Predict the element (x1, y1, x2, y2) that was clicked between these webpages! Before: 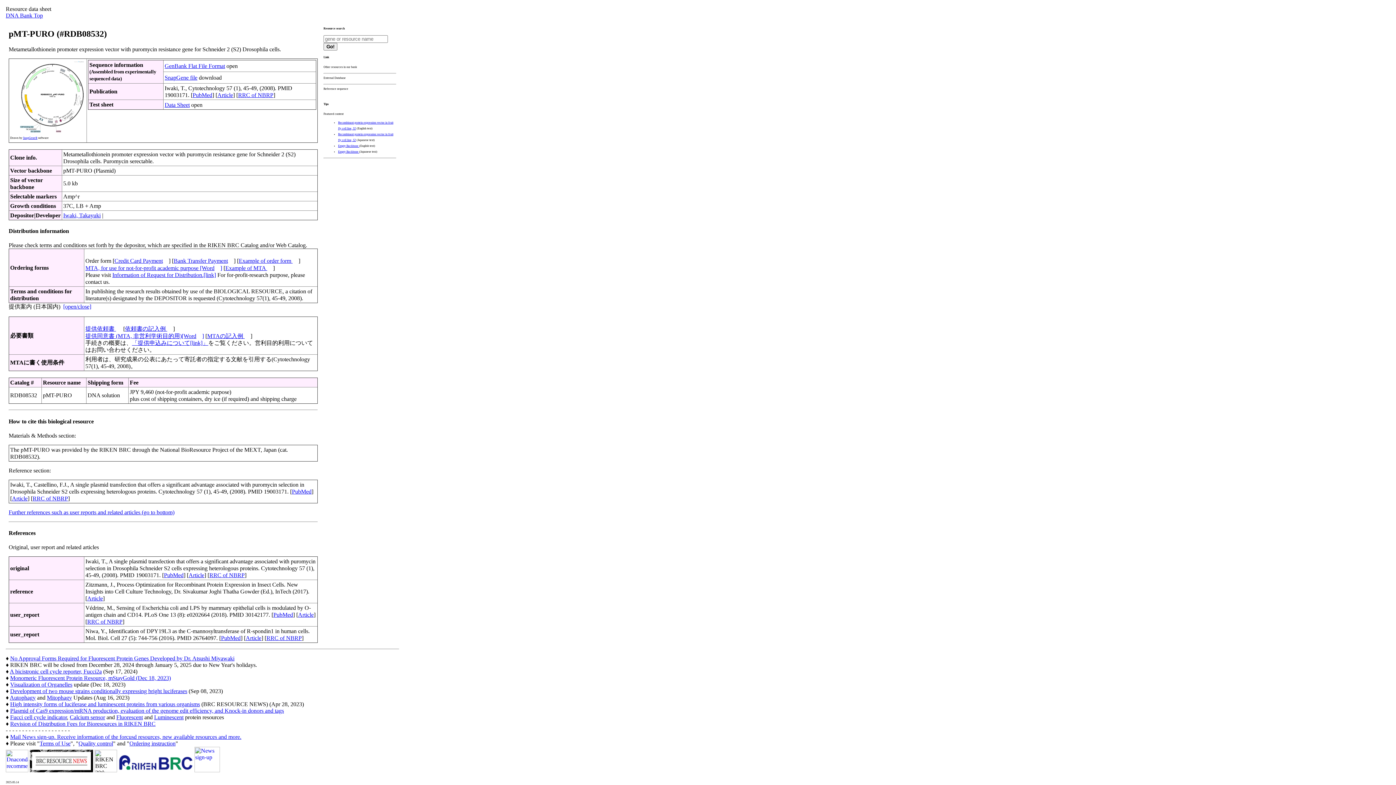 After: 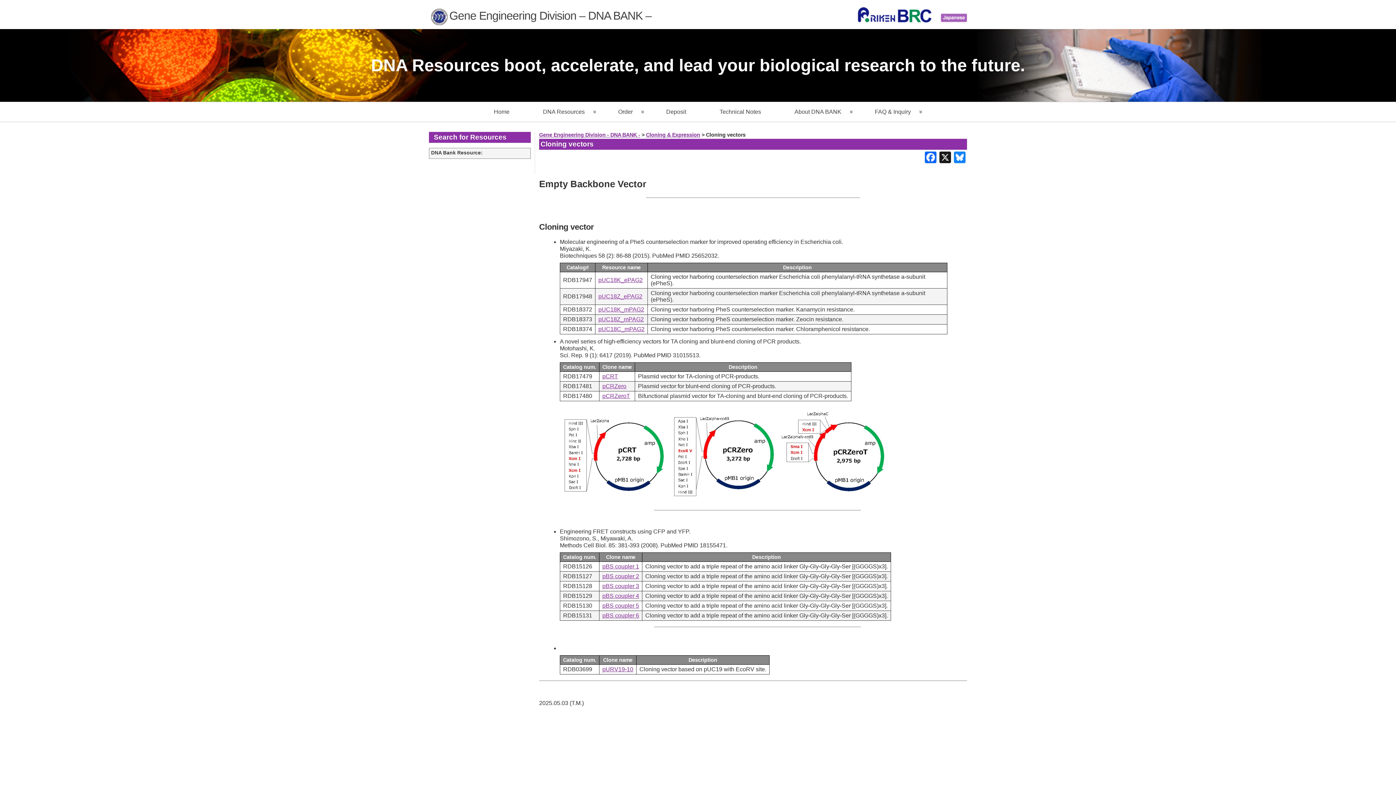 Action: bbox: (338, 144, 359, 147) label: Empty Backbone 